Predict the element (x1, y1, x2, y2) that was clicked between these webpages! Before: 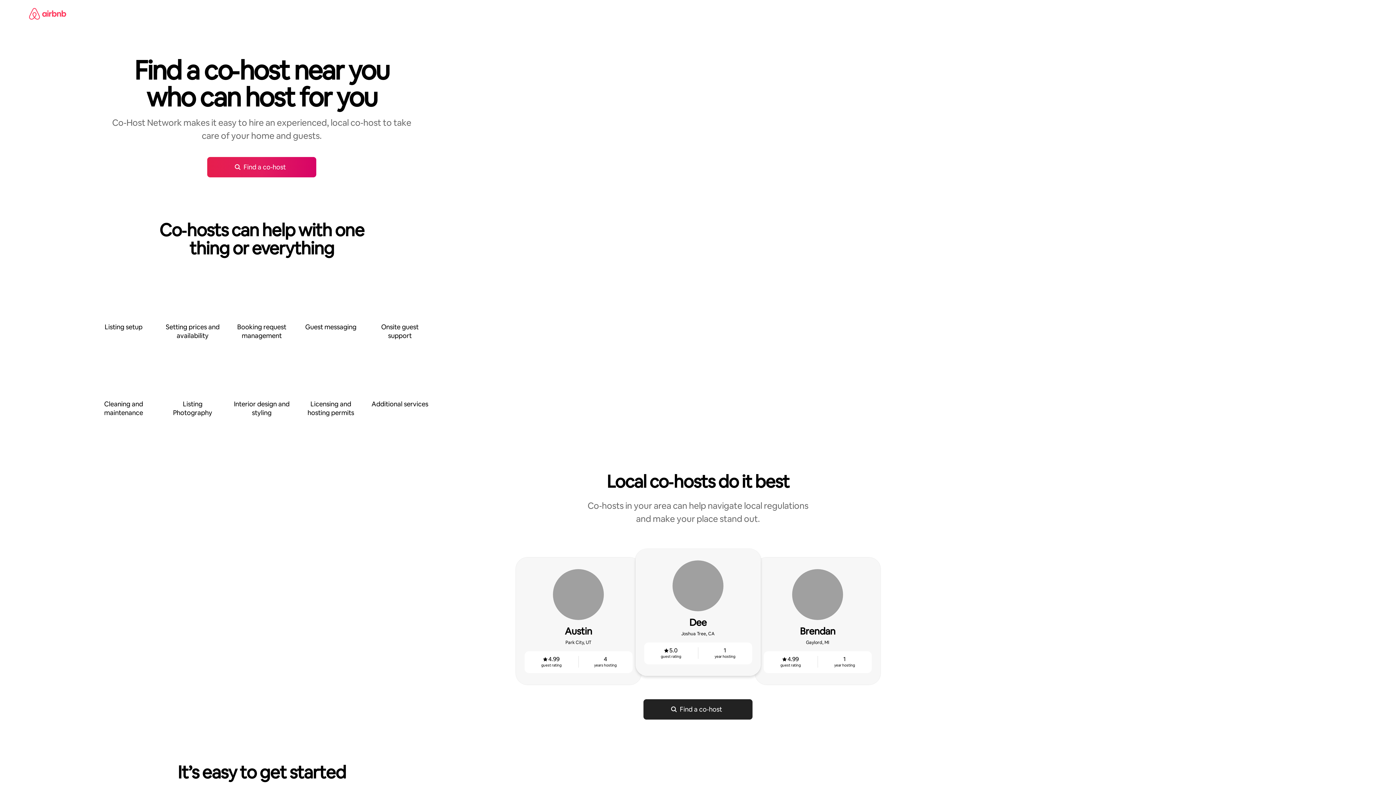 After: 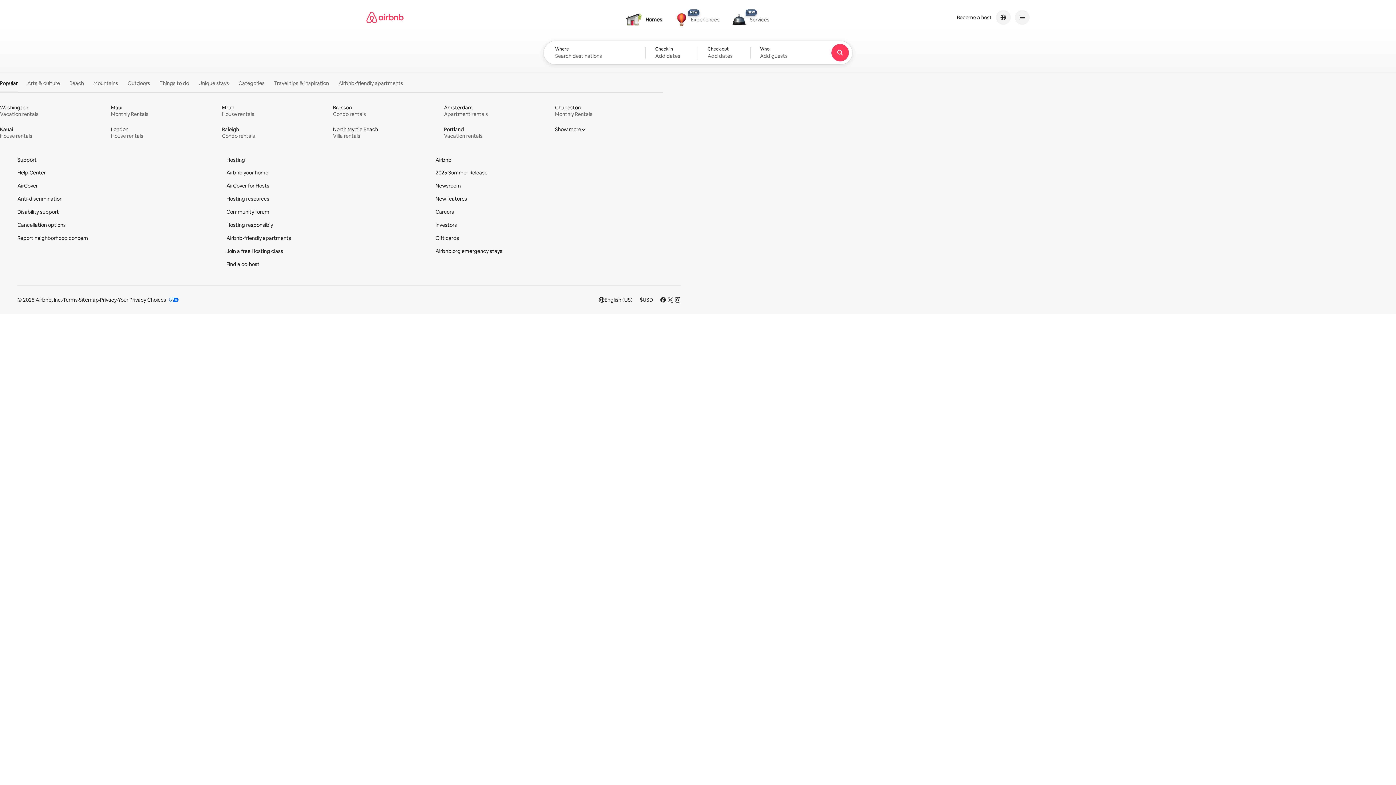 Action: bbox: (25, 4, 69, 23) label: Airbnb Homepage